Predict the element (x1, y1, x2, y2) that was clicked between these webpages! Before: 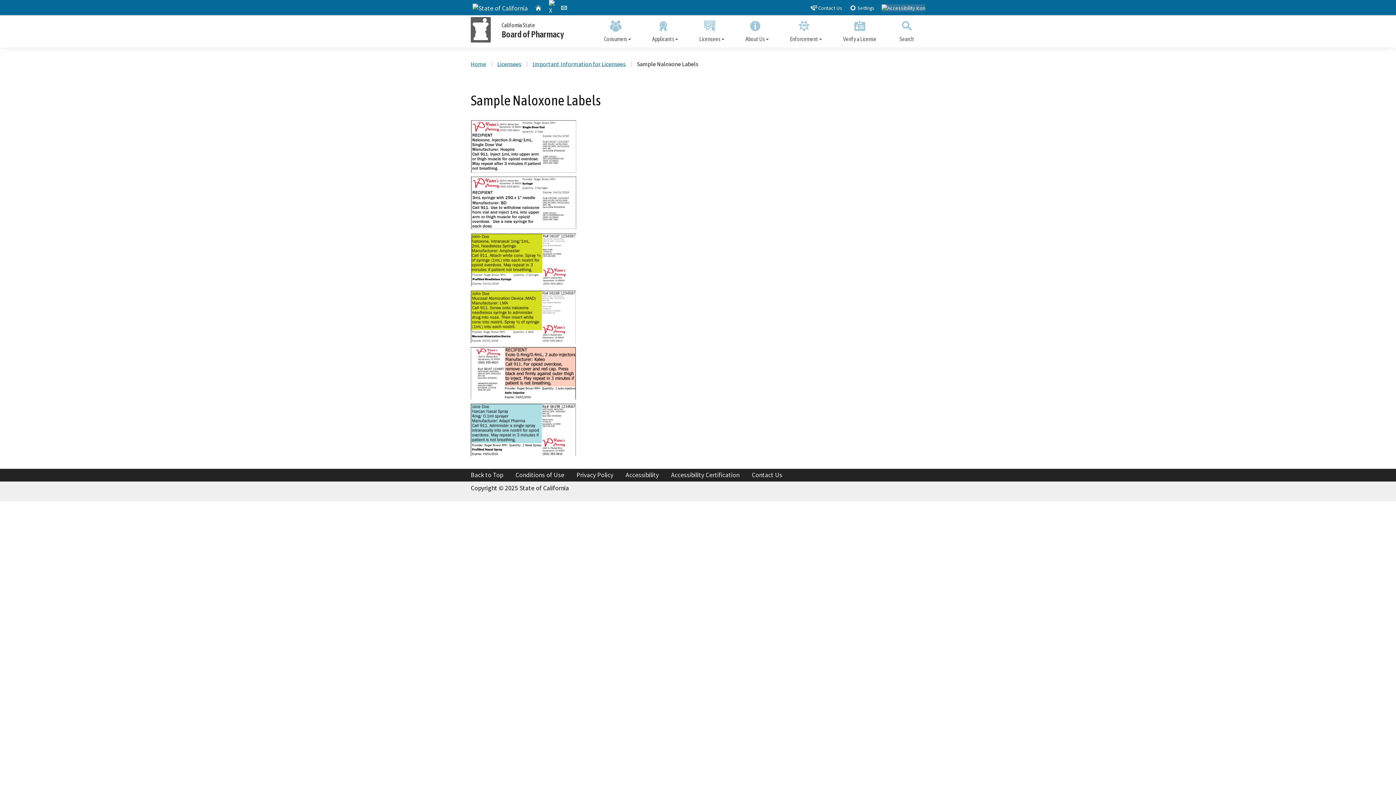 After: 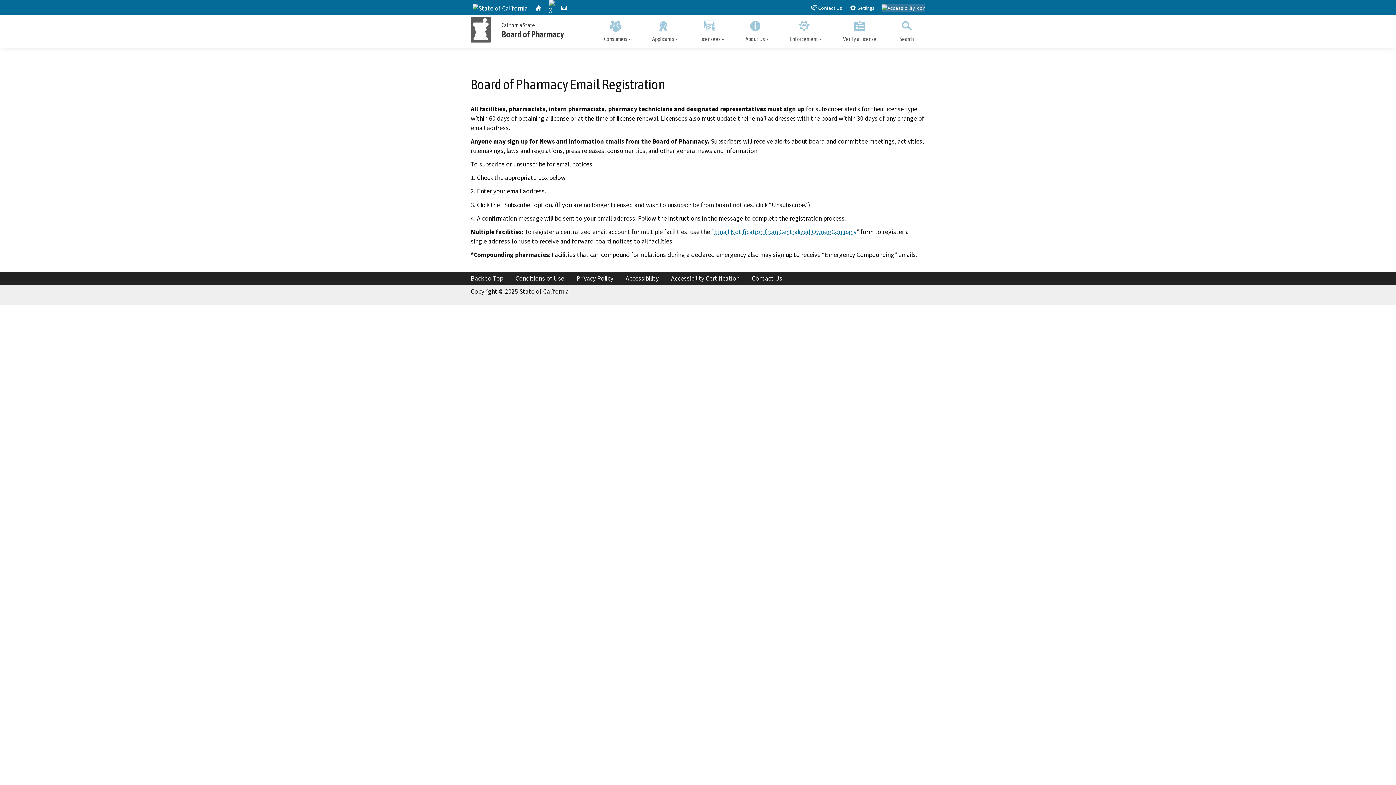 Action: bbox: (561, 2, 567, 12) label: Email